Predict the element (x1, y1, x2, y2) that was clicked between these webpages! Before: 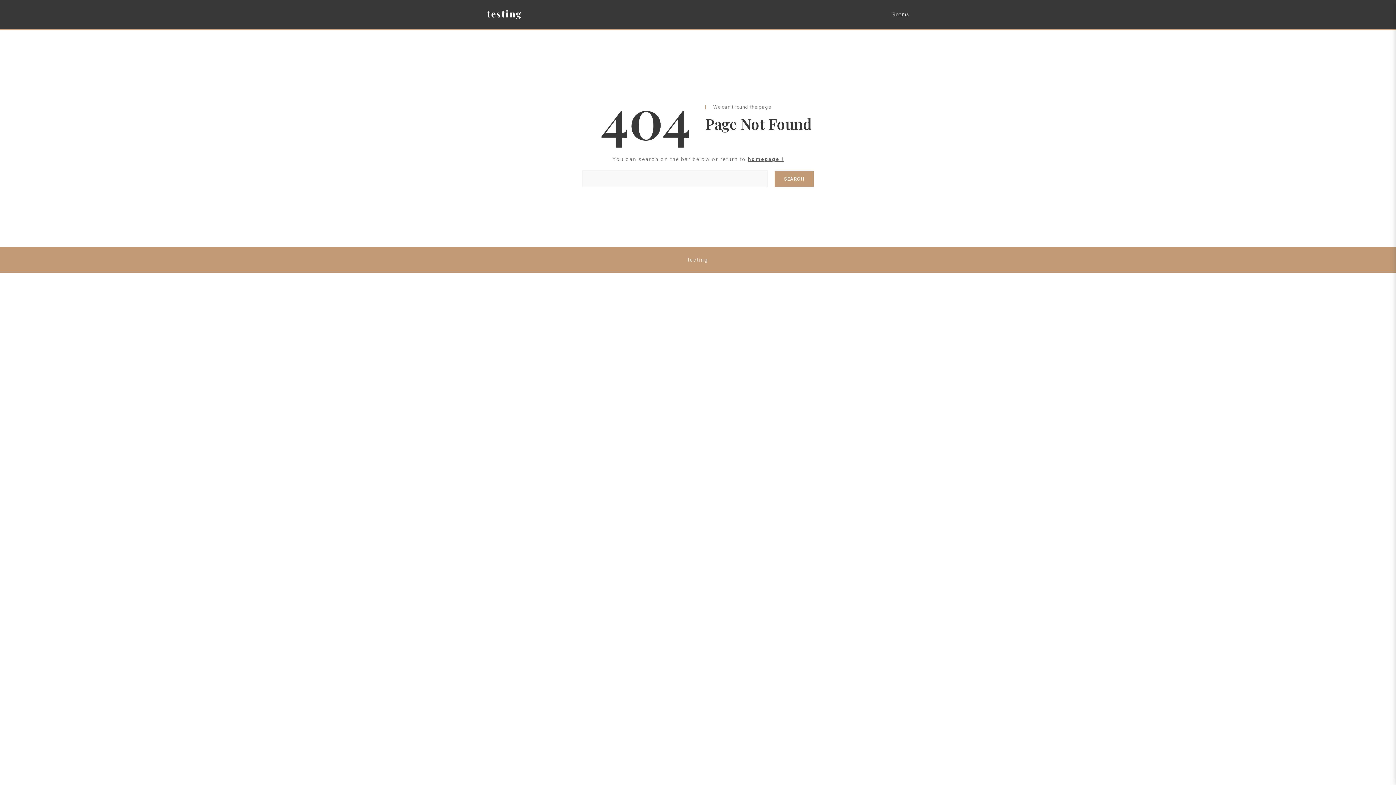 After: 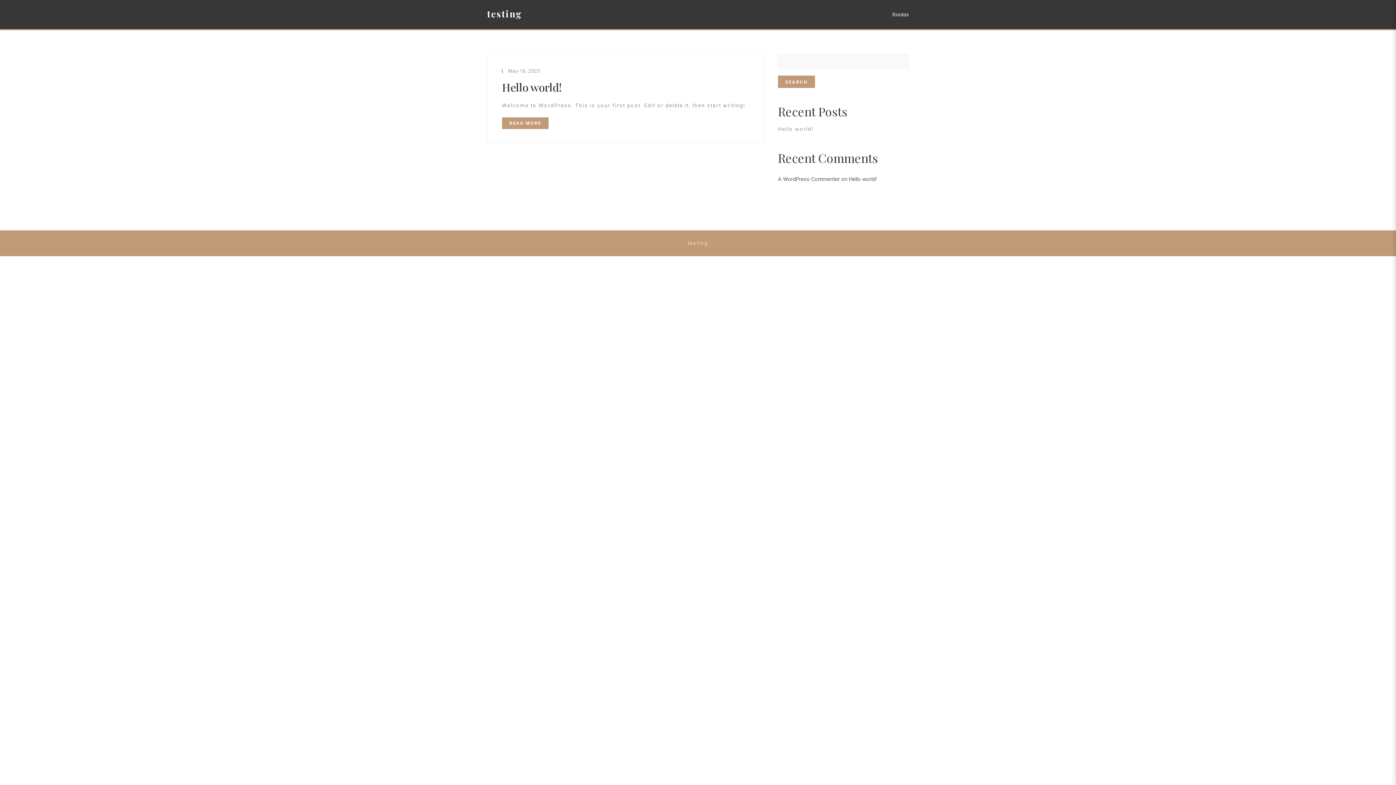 Action: bbox: (748, 156, 783, 162) label: homepage !